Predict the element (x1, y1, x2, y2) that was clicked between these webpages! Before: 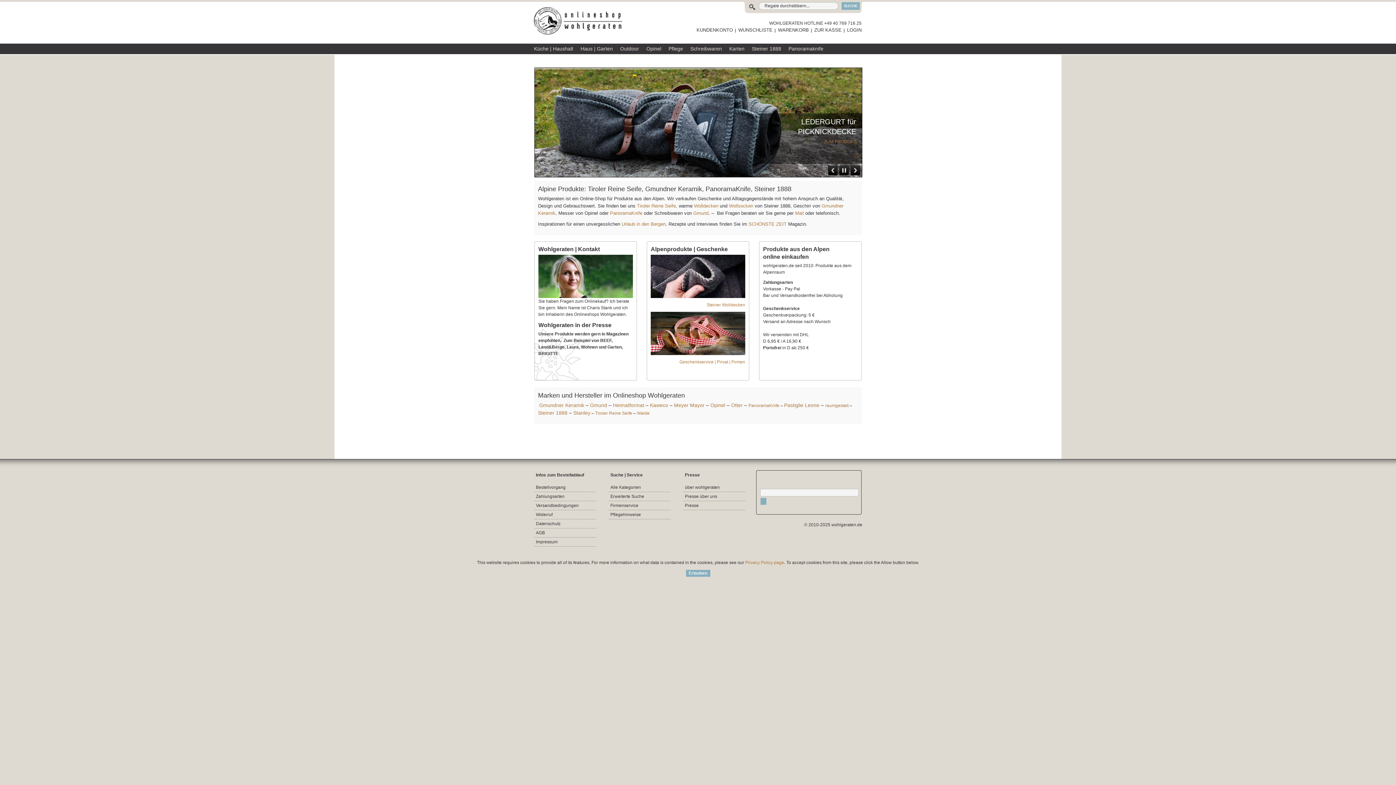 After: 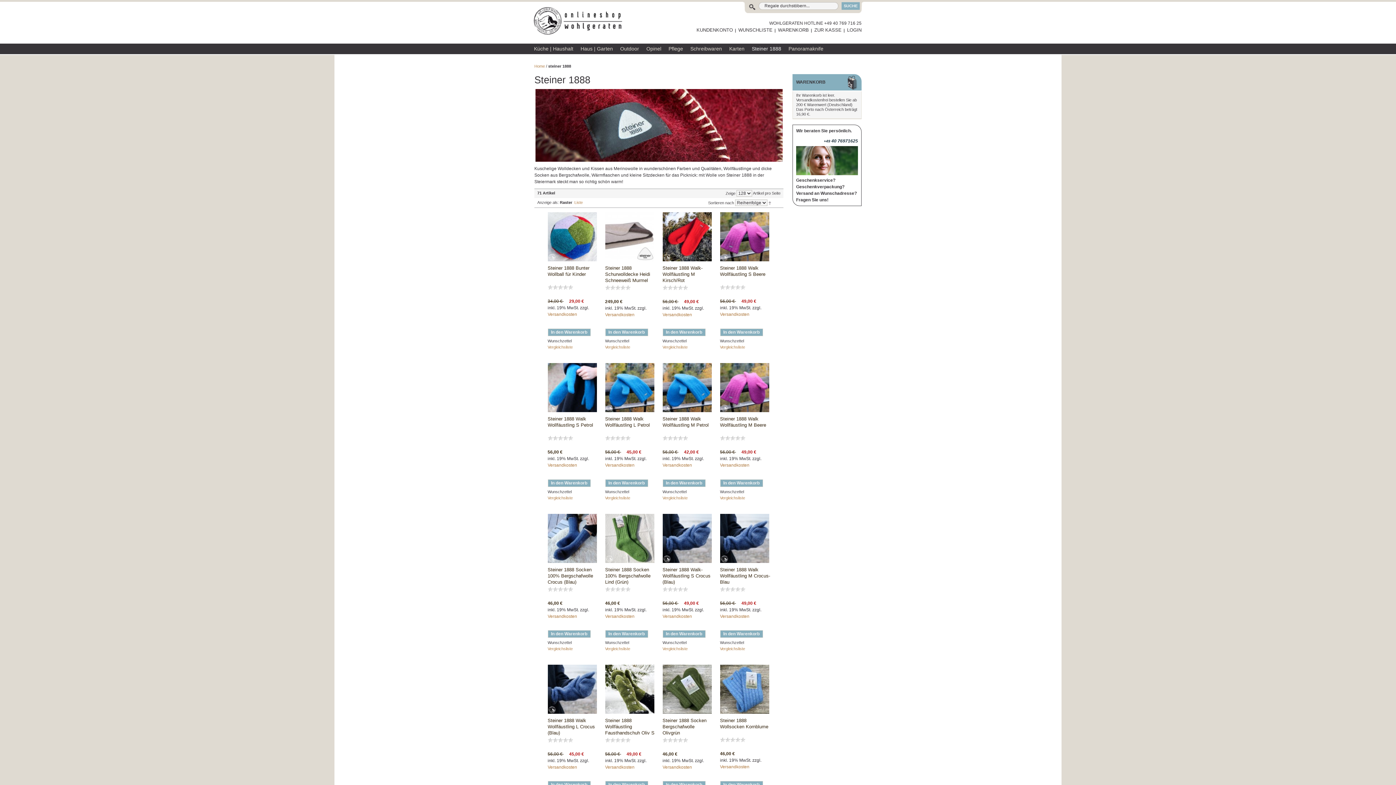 Action: bbox: (749, 43, 785, 54) label: Steiner 1888